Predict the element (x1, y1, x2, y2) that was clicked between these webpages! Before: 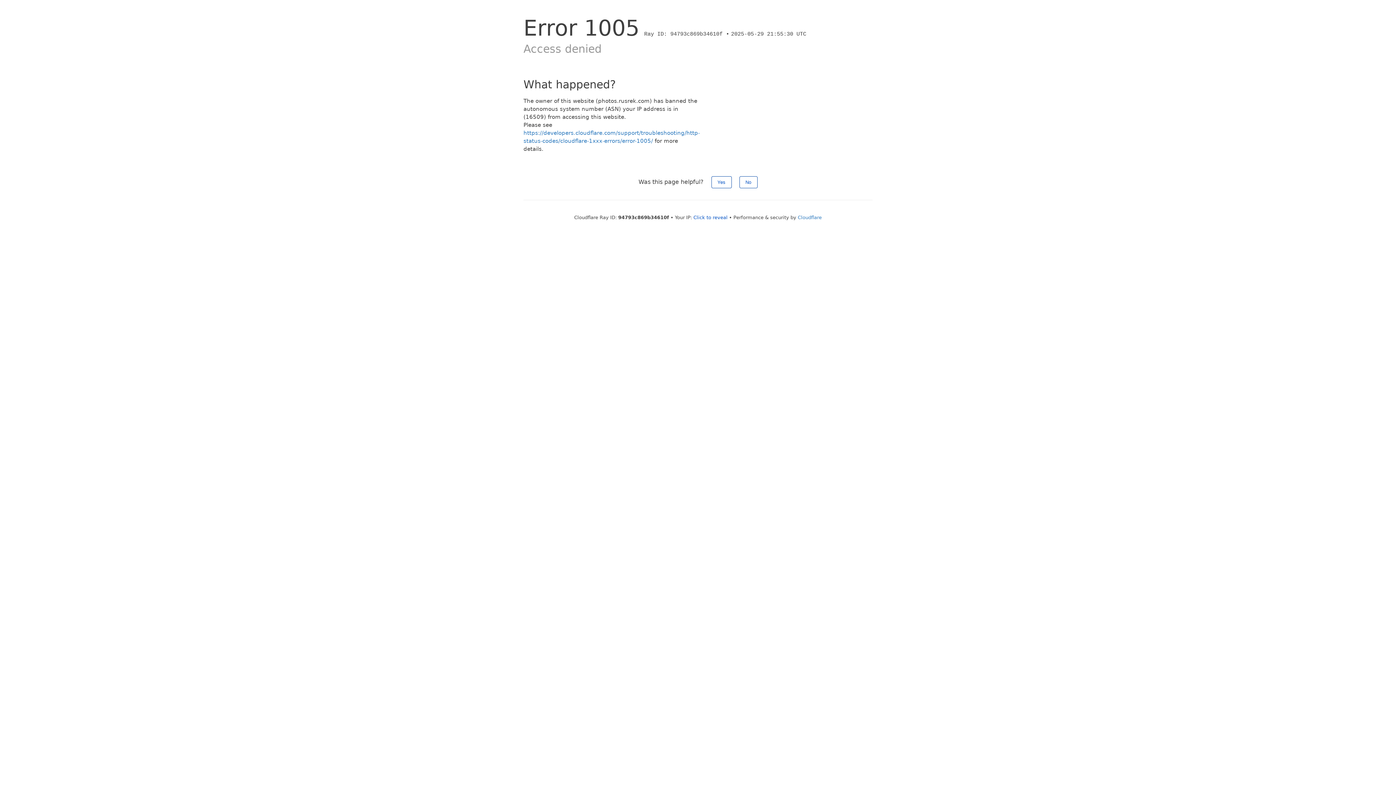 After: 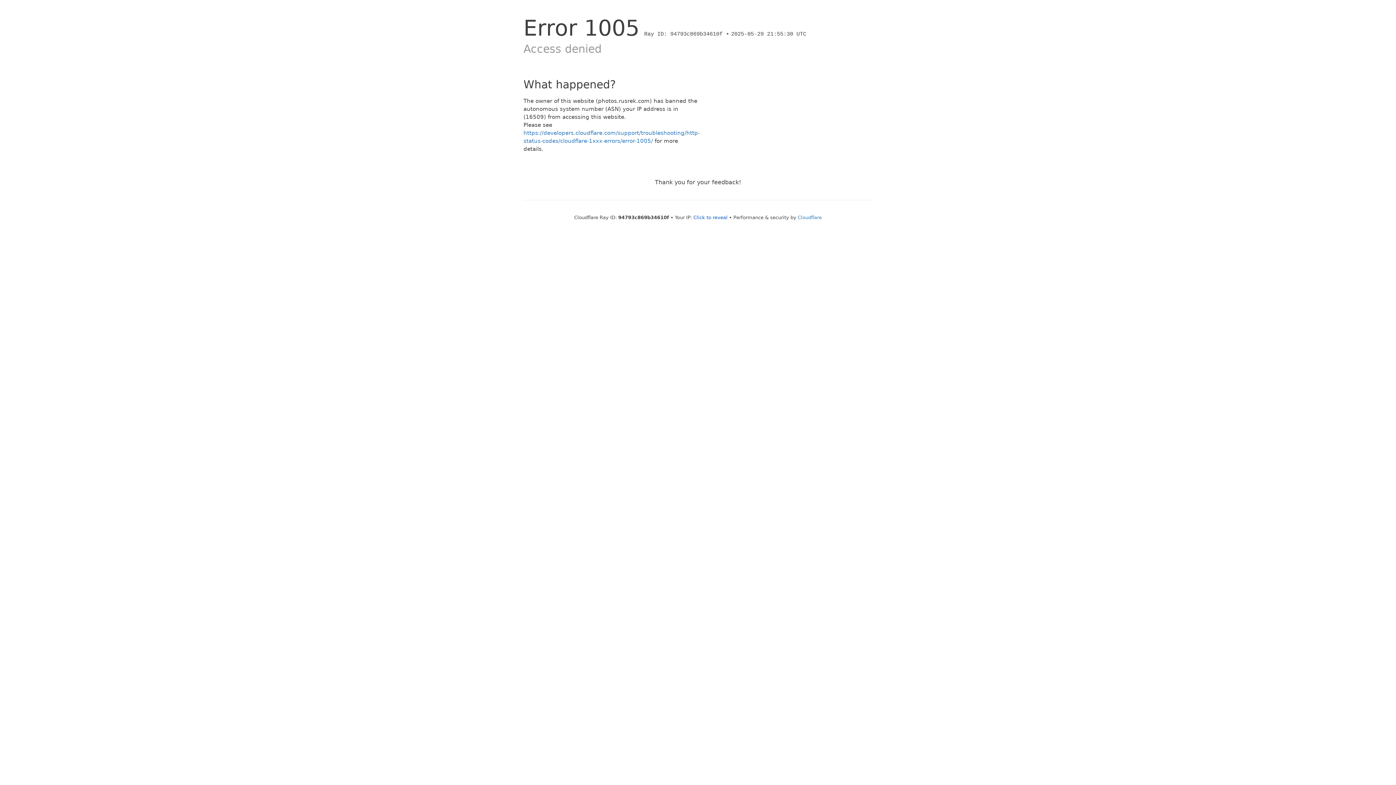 Action: bbox: (739, 176, 757, 188) label: No